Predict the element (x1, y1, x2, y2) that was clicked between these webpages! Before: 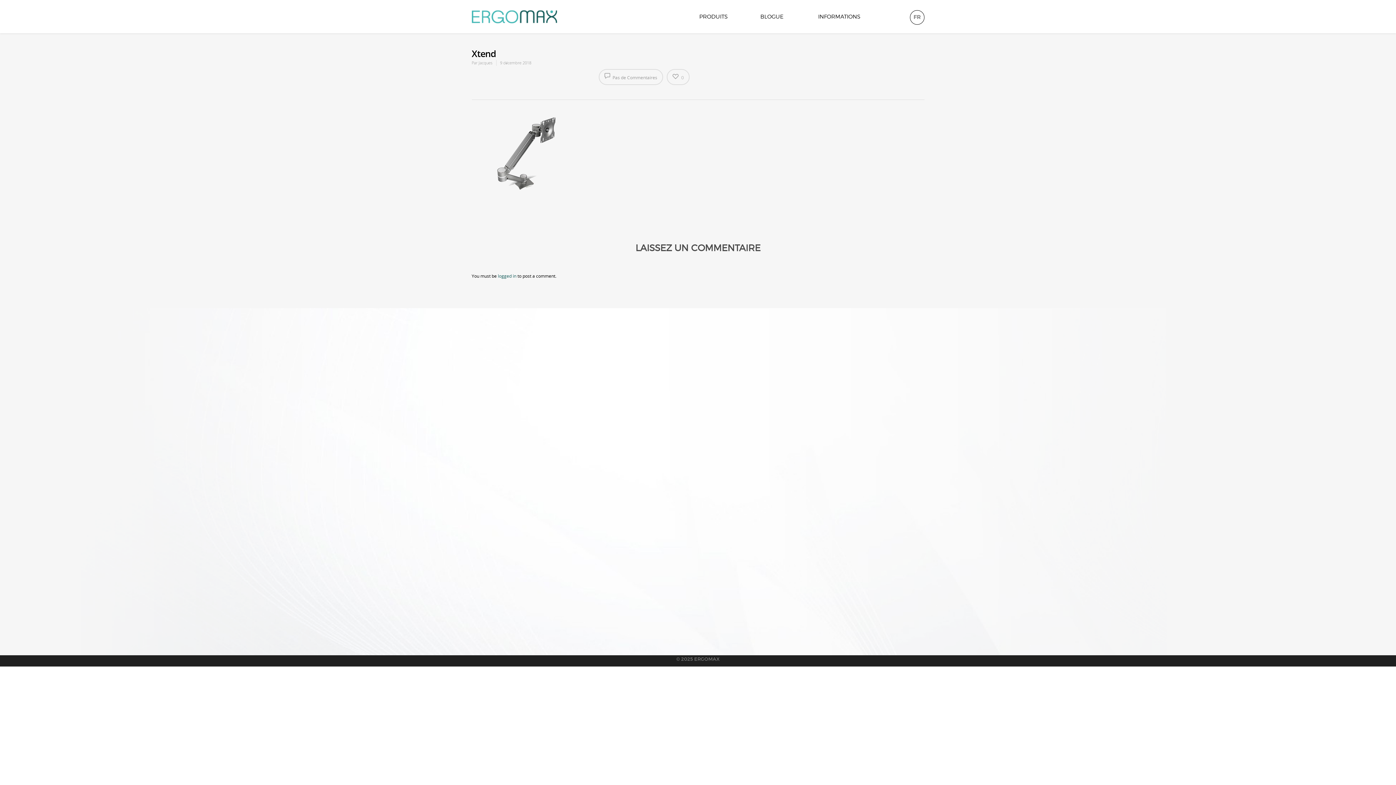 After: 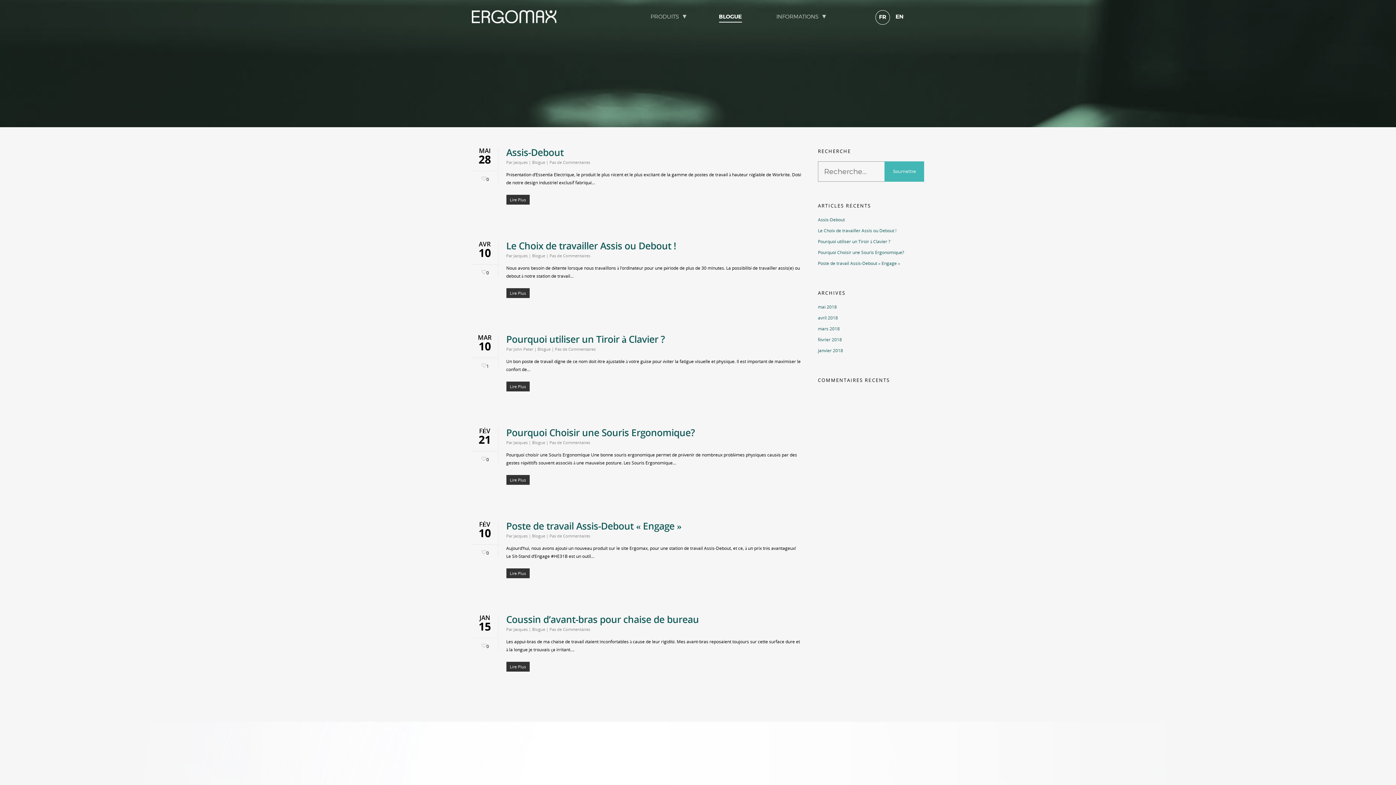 Action: label: BLOGUE bbox: (760, 10, 783, 33)